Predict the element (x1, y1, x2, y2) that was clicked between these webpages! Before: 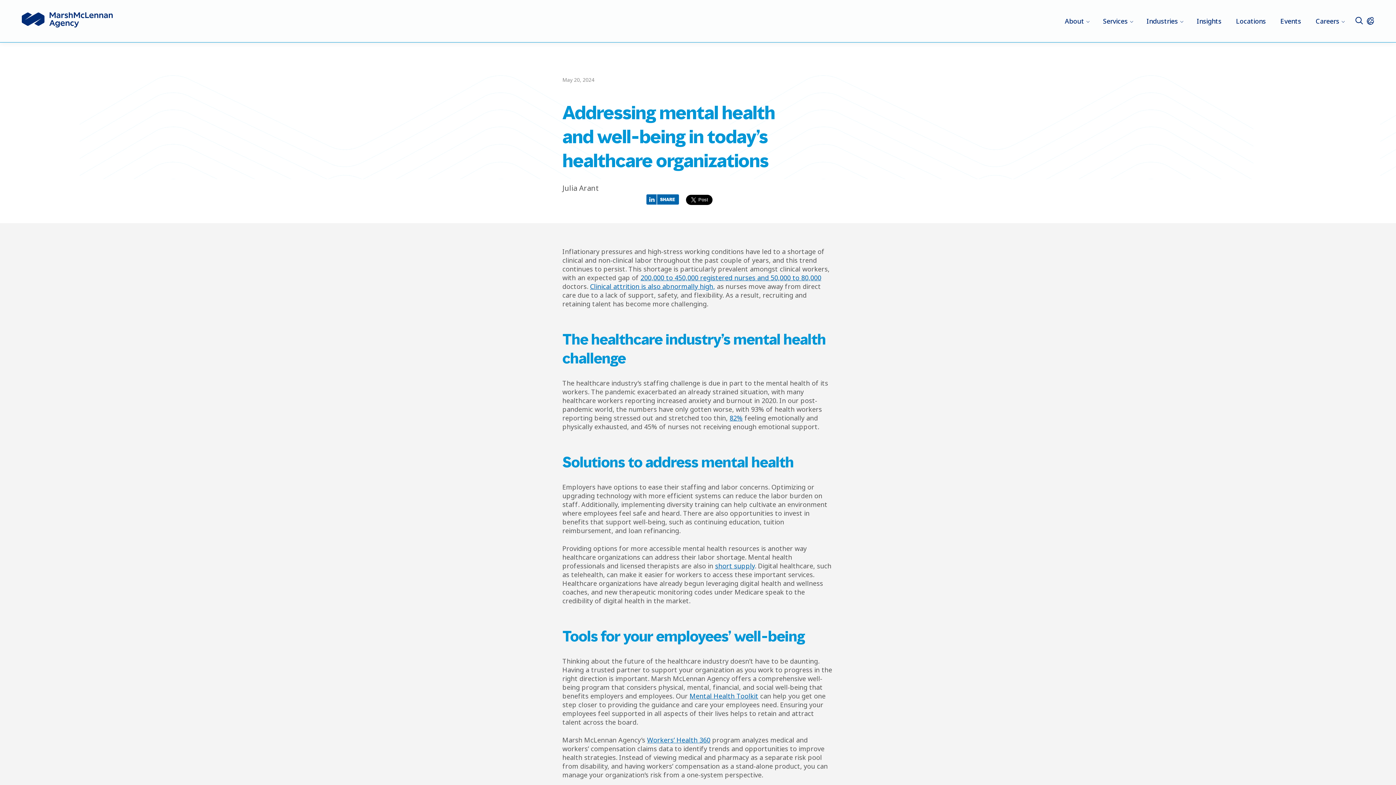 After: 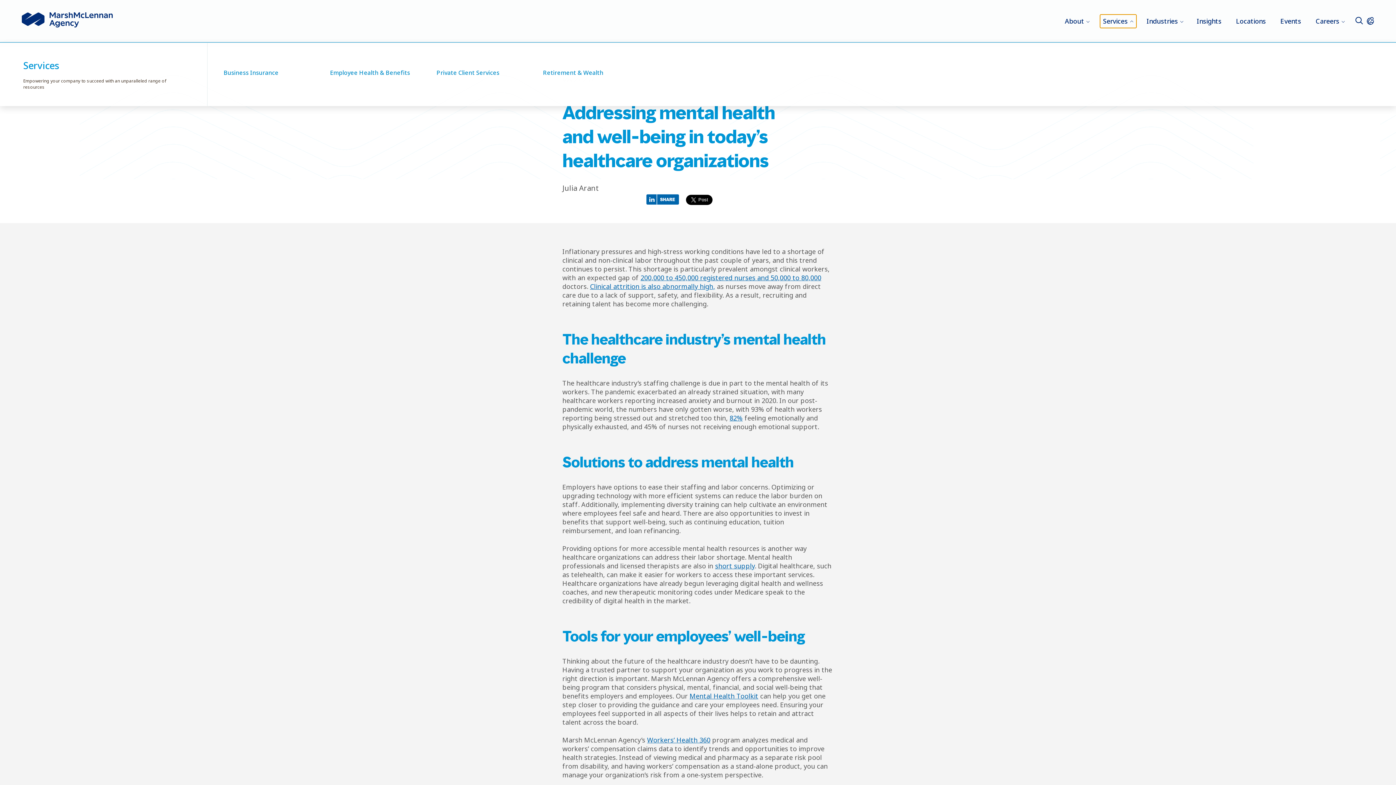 Action: bbox: (1100, 14, 1136, 27) label: Services